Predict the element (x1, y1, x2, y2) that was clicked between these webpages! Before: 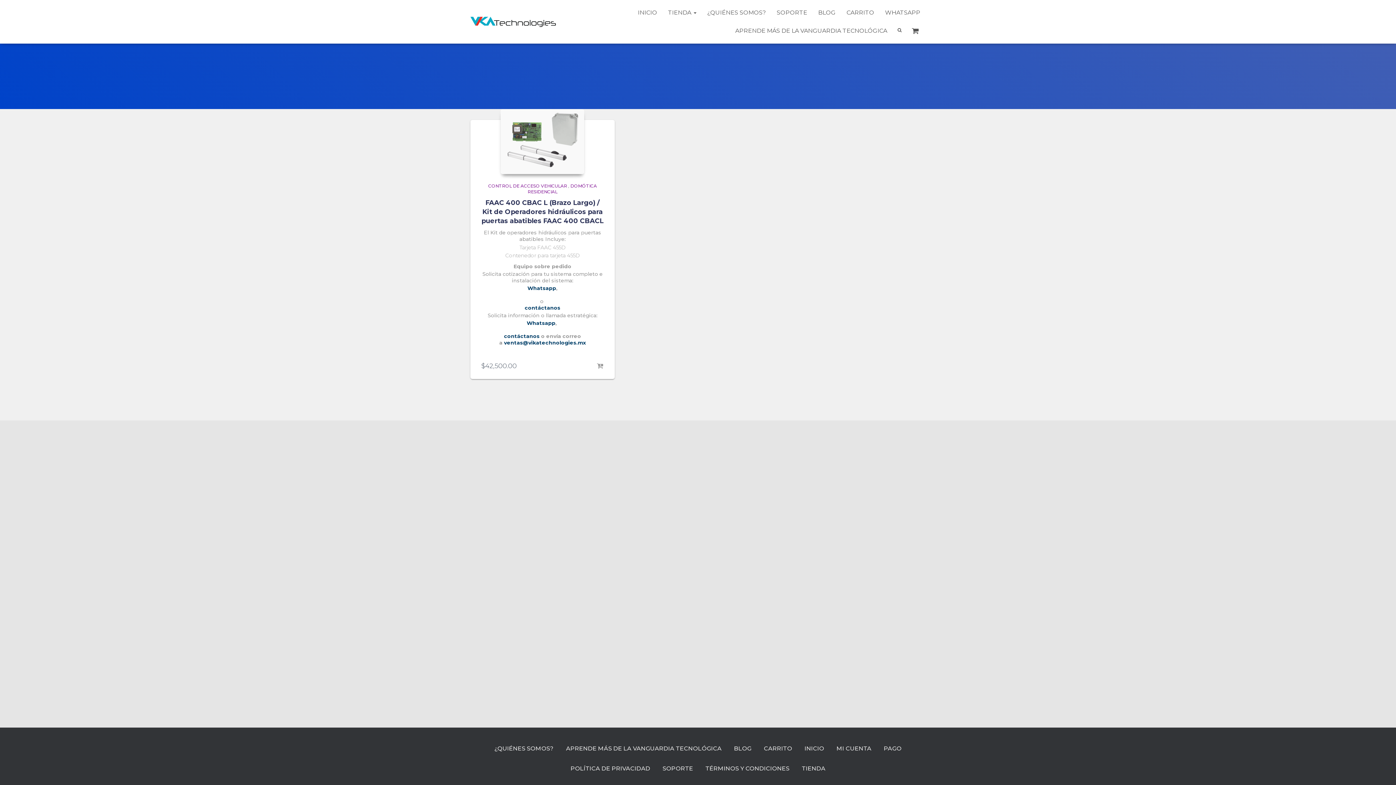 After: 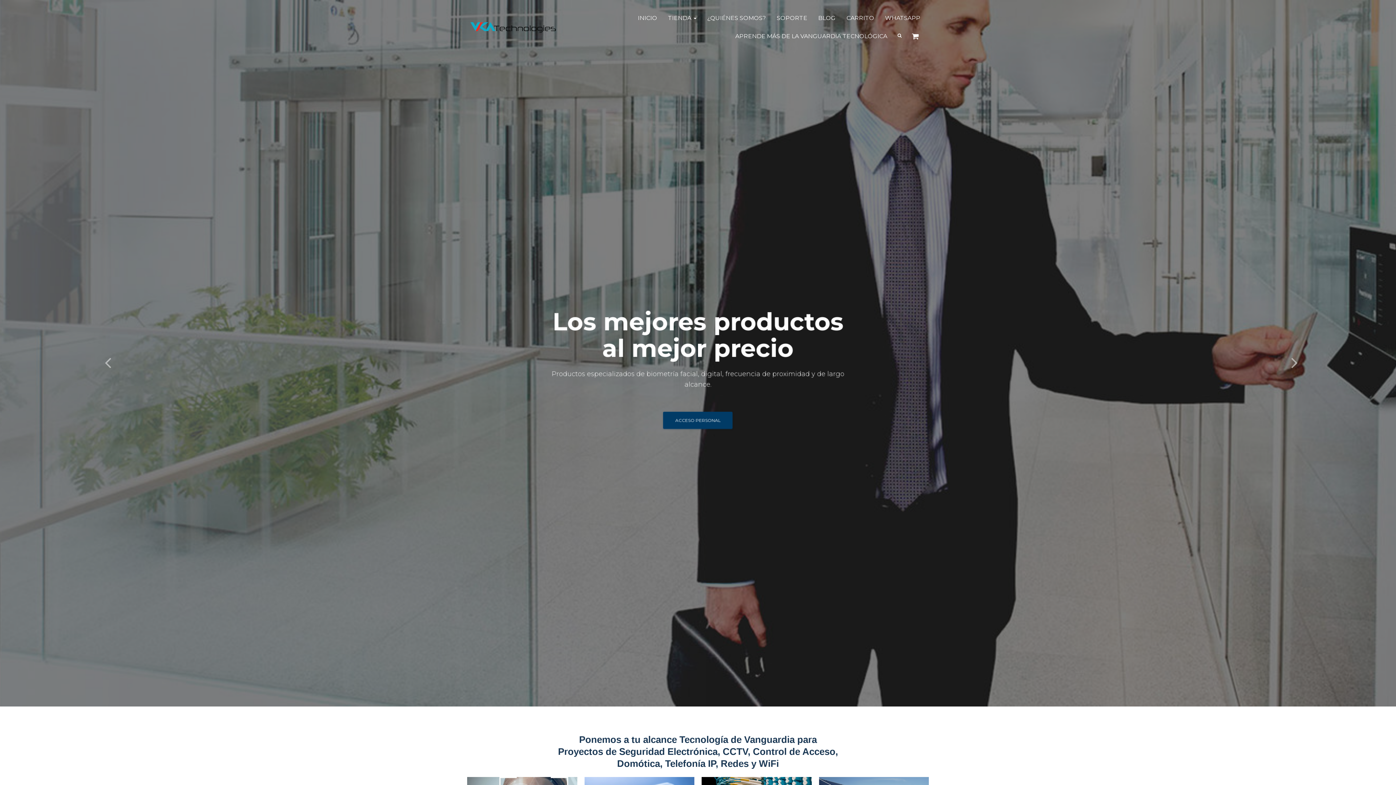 Action: label: INICIO bbox: (632, 3, 662, 21)